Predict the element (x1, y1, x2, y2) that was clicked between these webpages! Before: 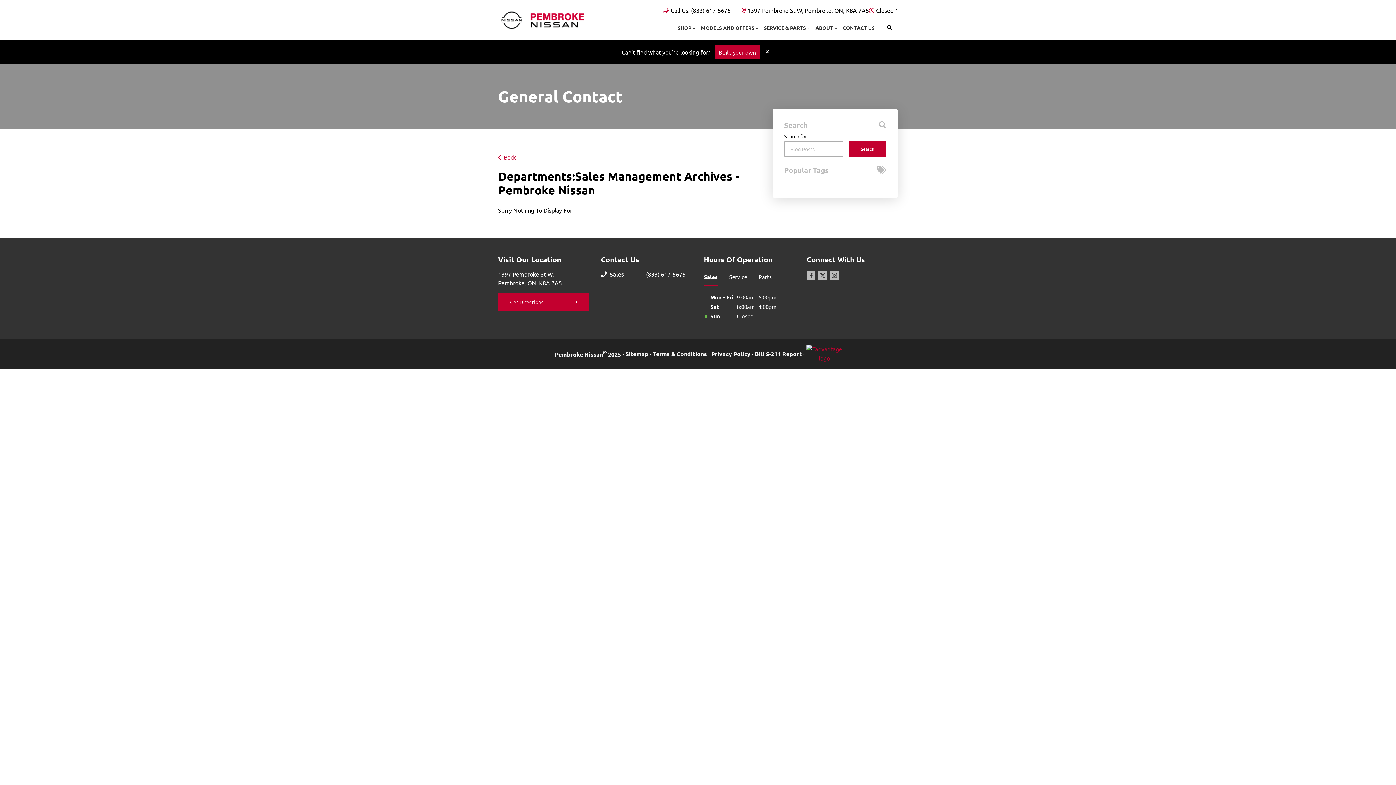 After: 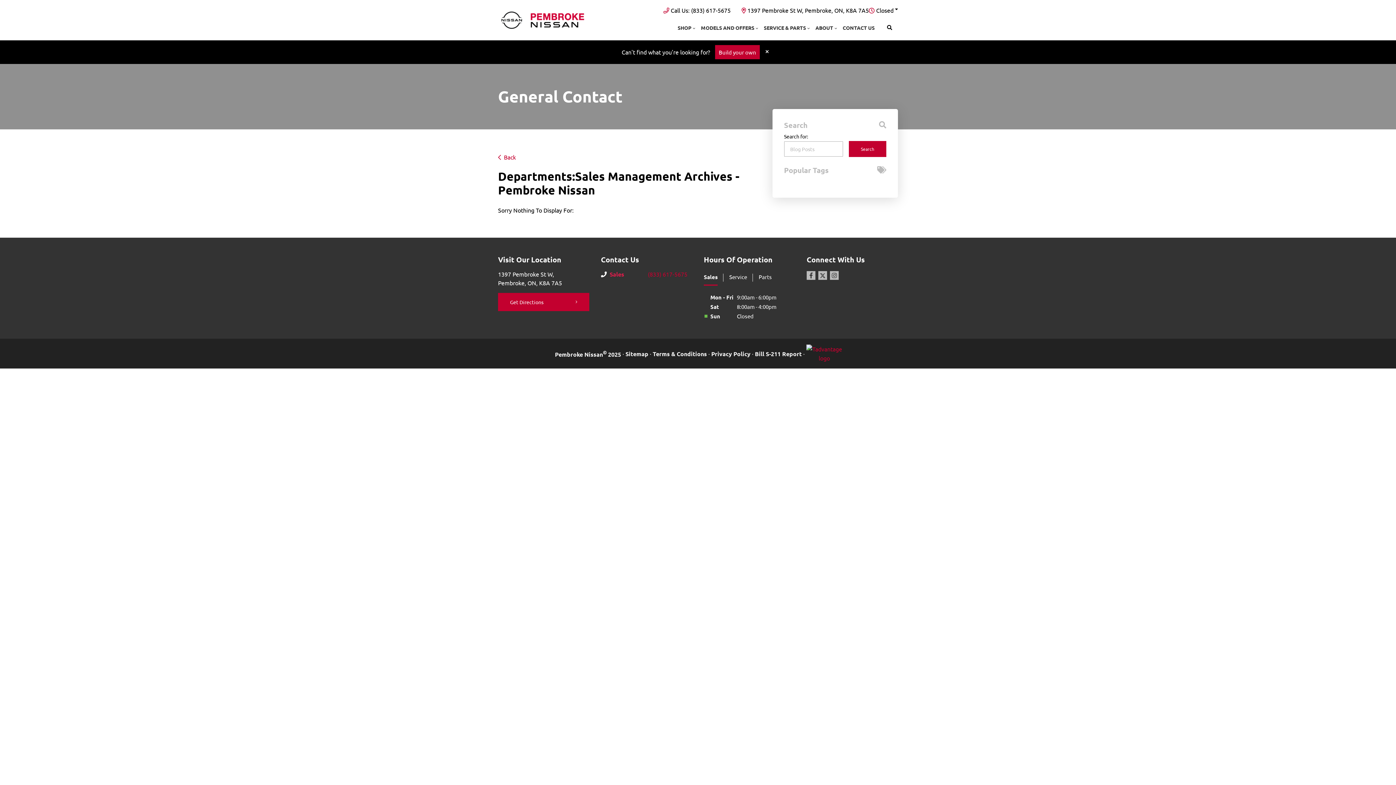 Action: bbox: (609, 269, 692, 278) label: Sales
(833) 617-5675